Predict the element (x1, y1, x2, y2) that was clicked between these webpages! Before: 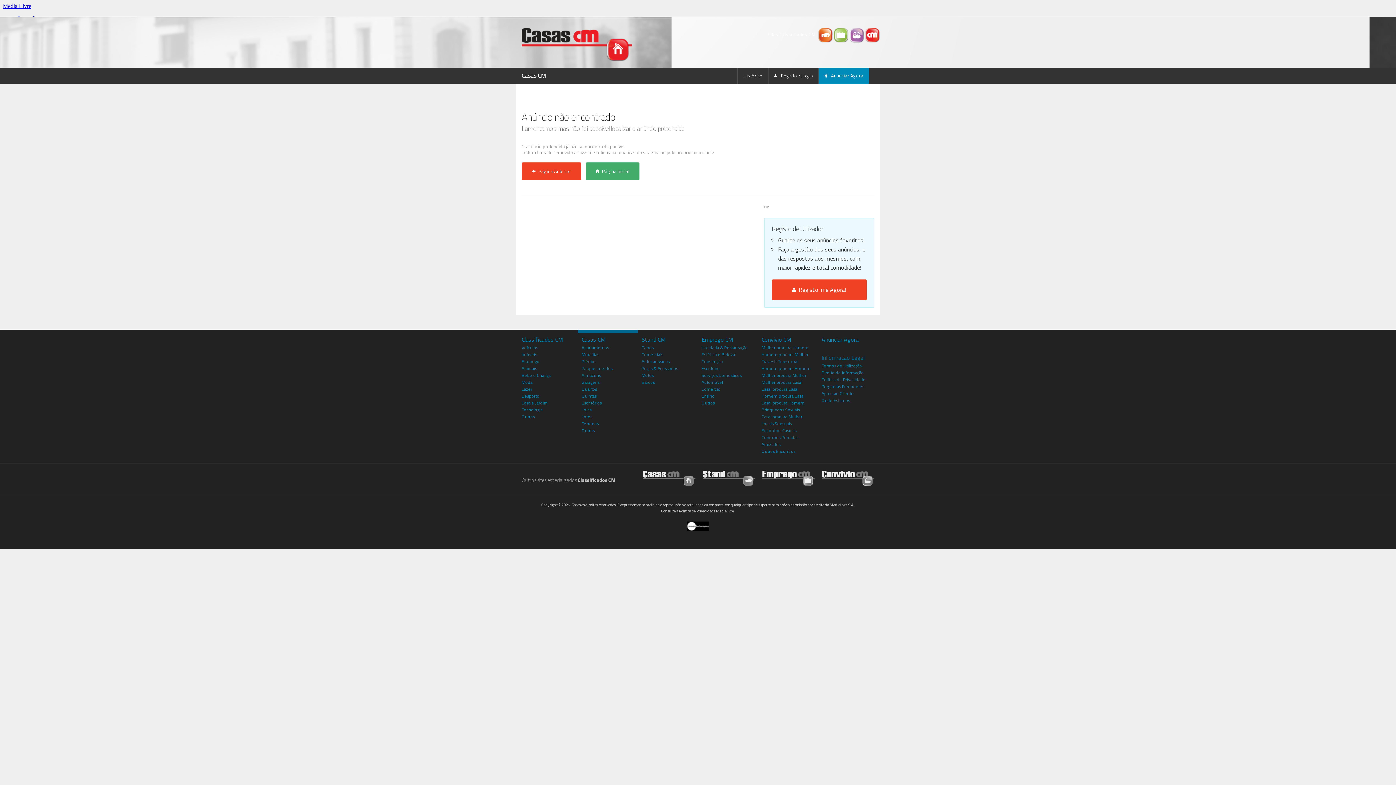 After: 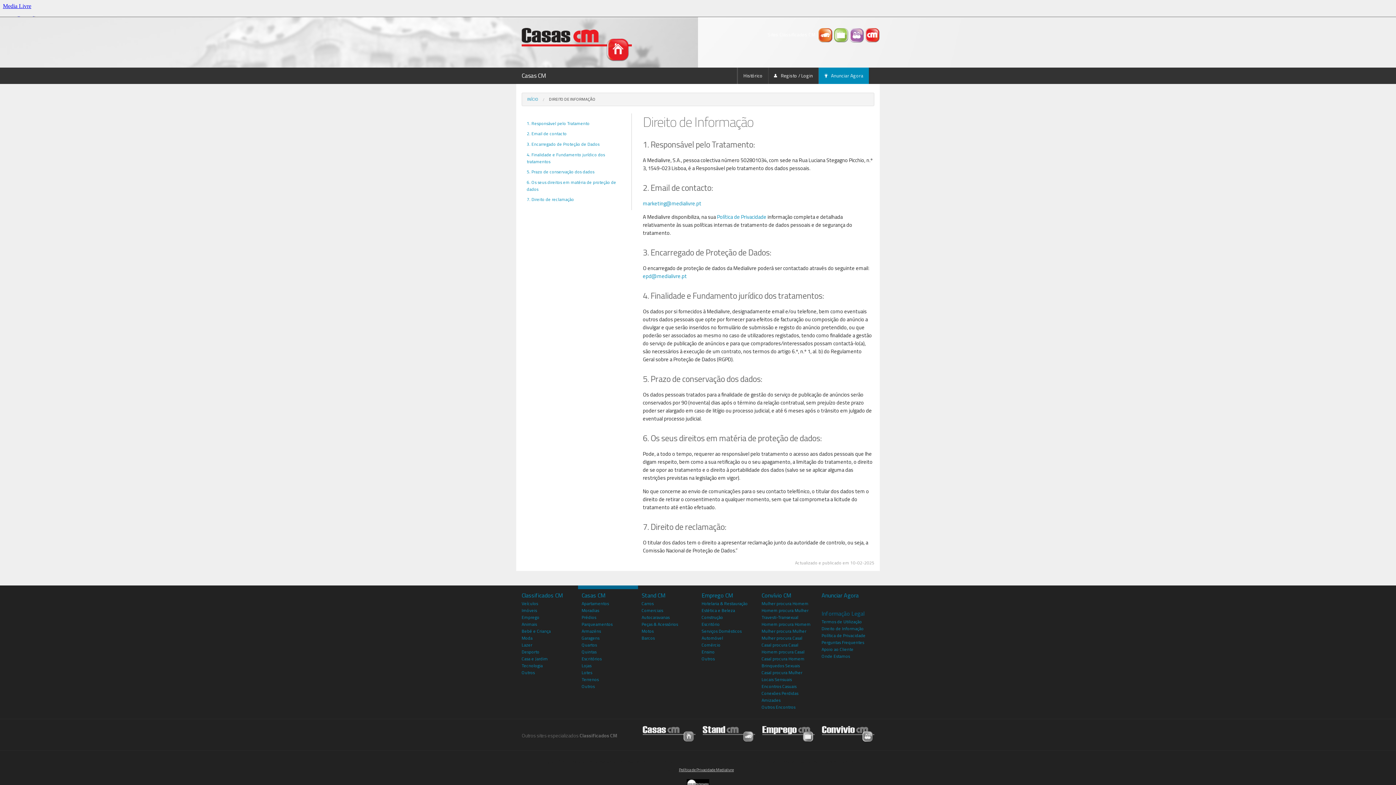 Action: bbox: (821, 369, 864, 376) label: Direito de Informação